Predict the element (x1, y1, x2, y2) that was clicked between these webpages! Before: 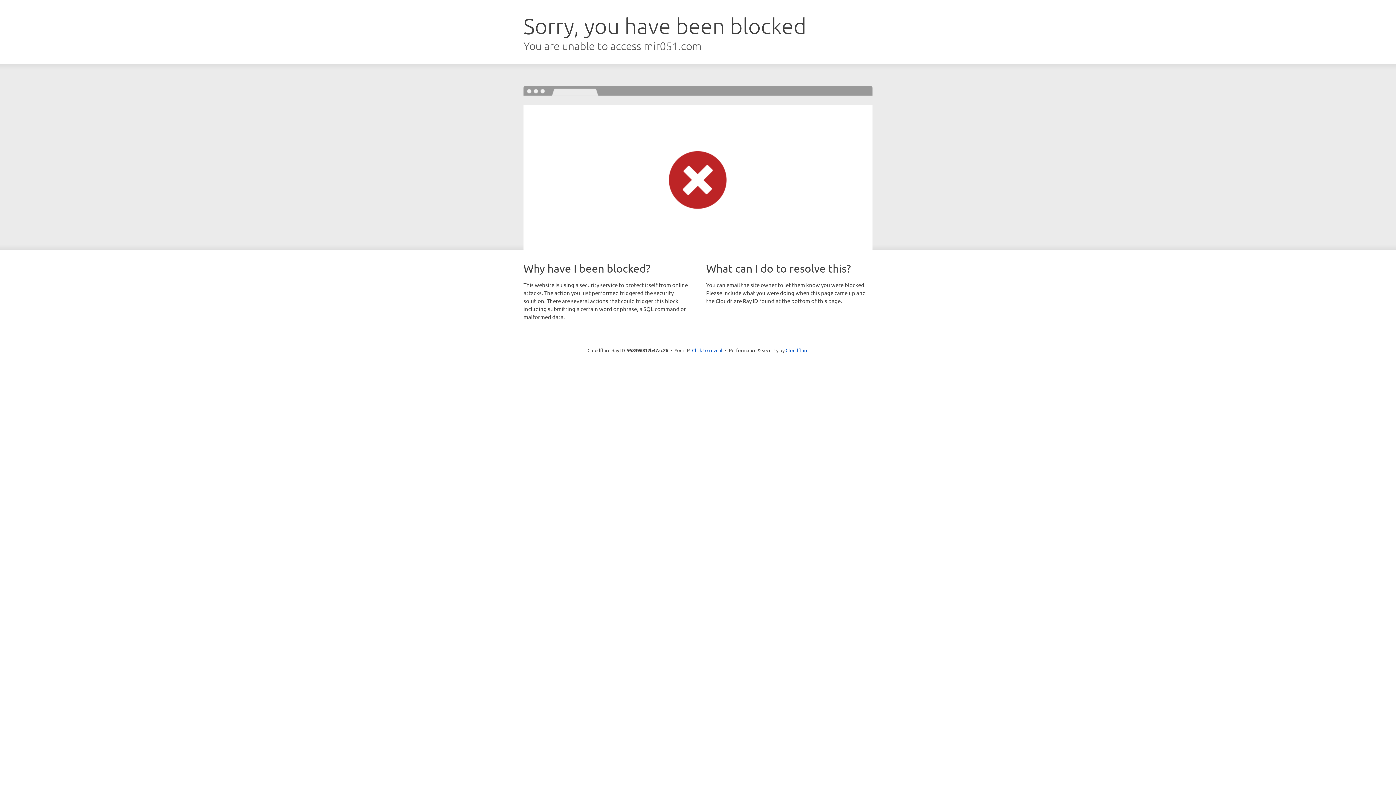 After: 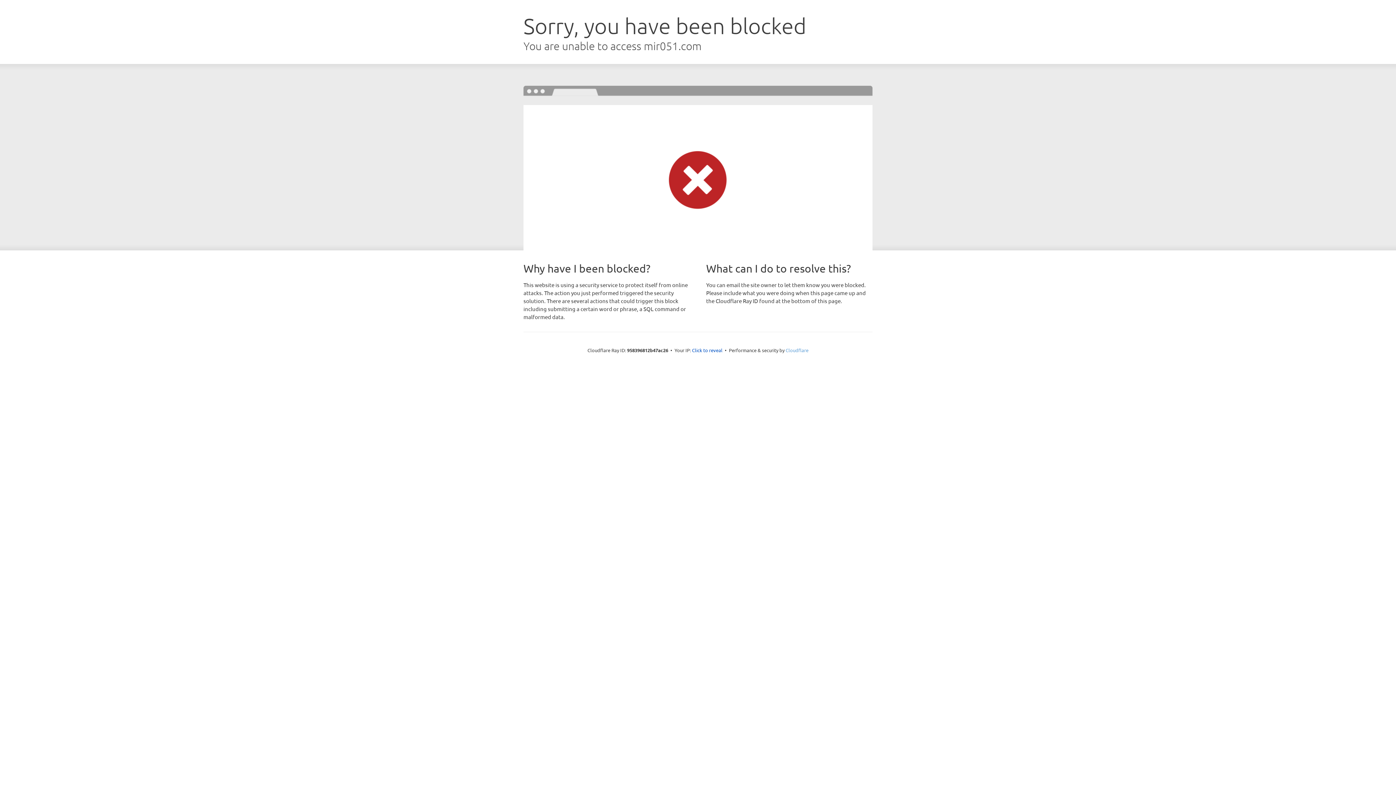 Action: bbox: (785, 347, 808, 353) label: Cloudflare